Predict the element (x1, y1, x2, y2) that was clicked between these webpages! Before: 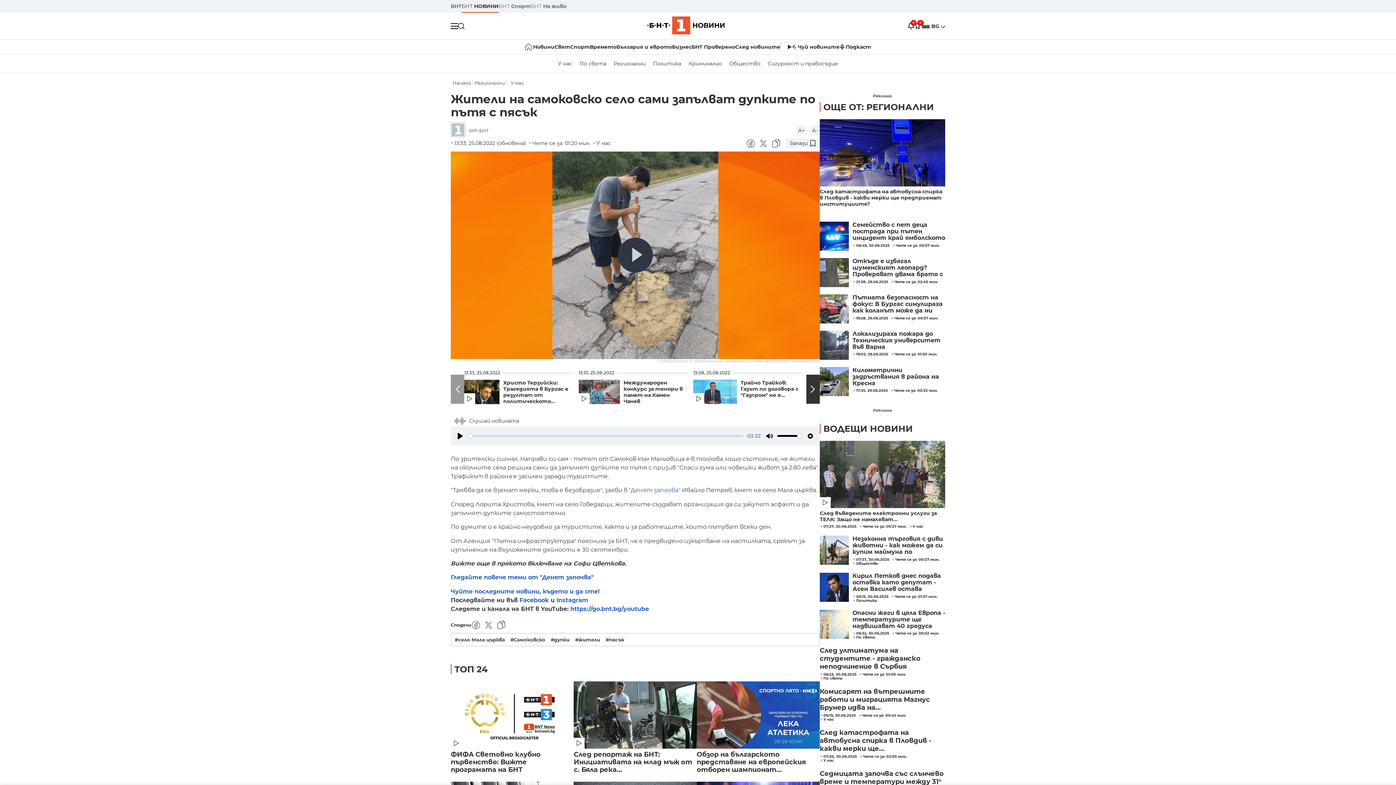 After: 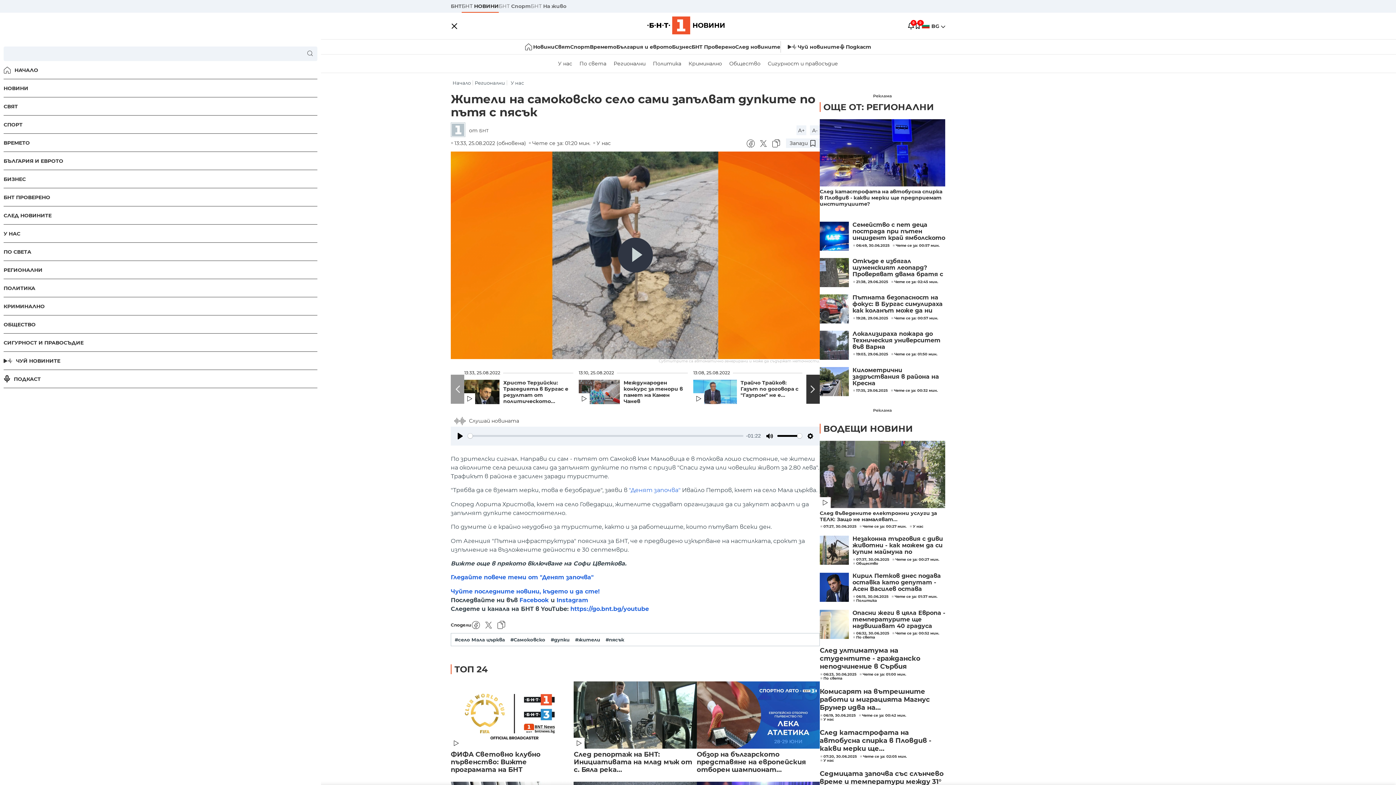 Action: bbox: (458, 22, 464, 30)